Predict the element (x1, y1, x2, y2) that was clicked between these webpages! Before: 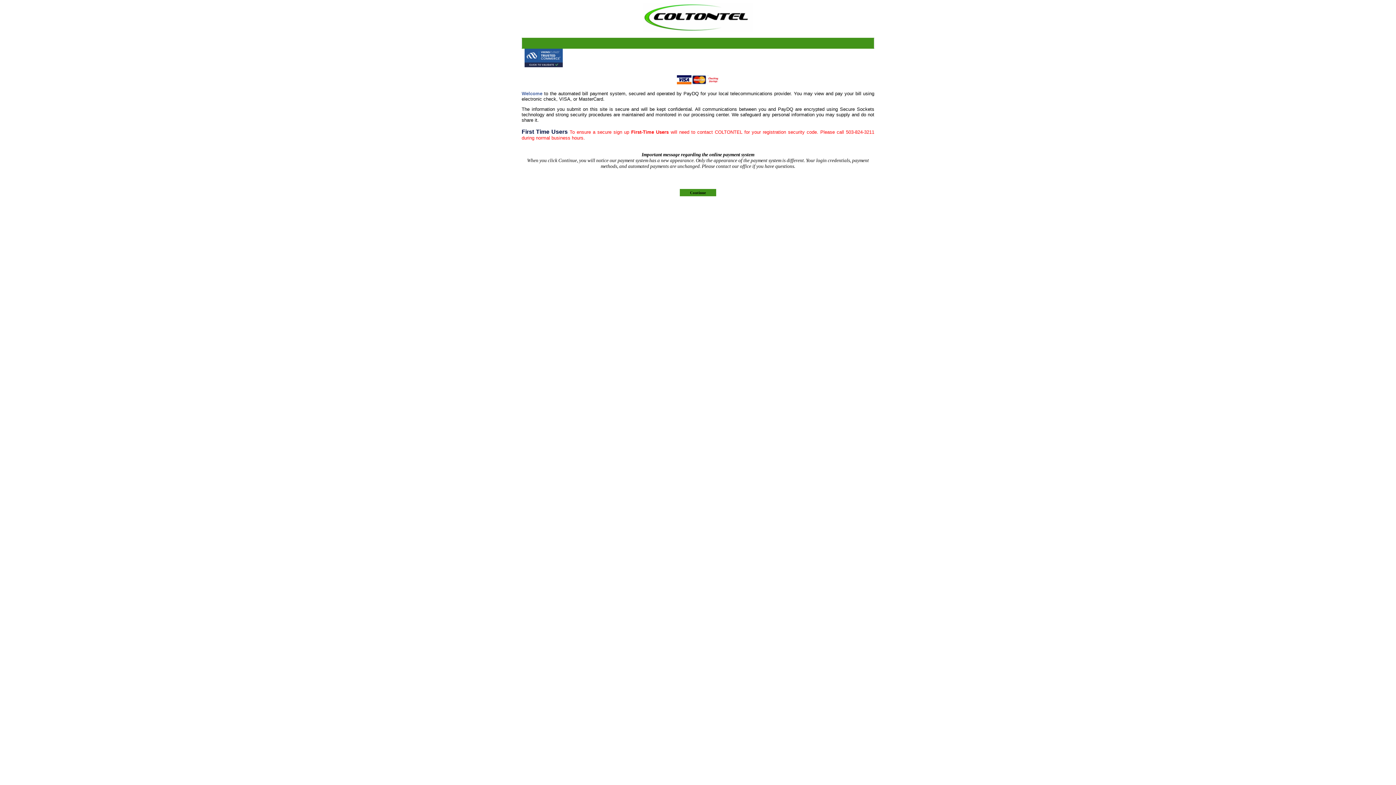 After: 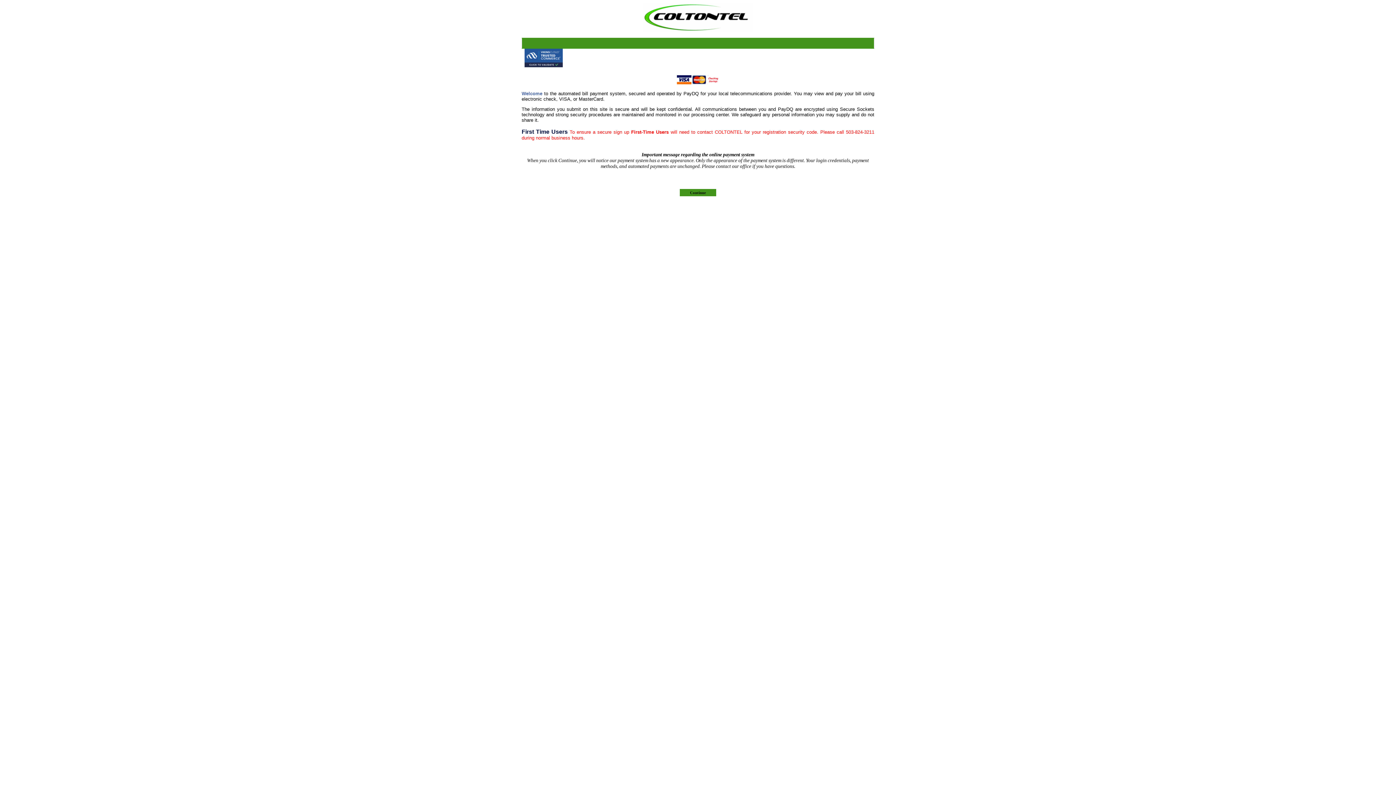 Action: bbox: (697, 40, 698, 46) label:  